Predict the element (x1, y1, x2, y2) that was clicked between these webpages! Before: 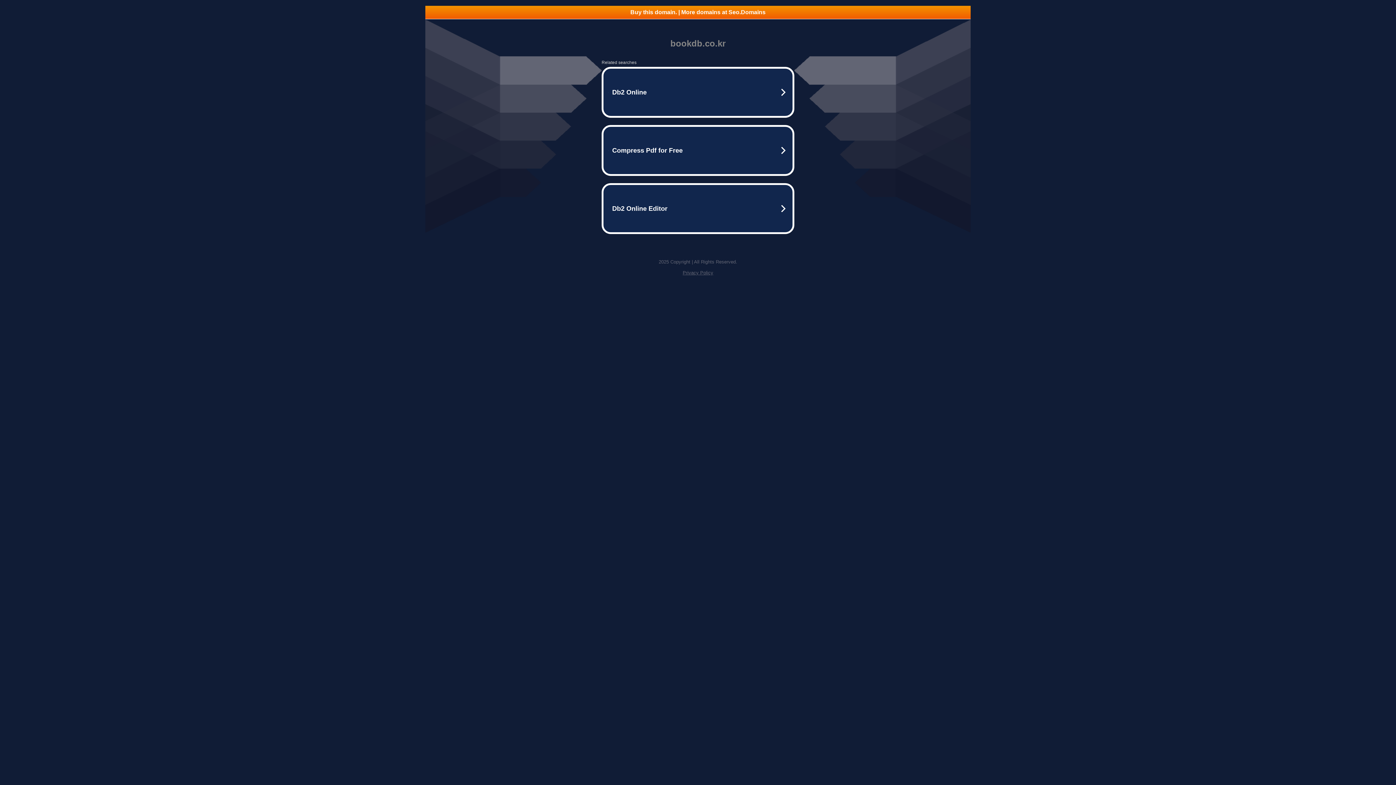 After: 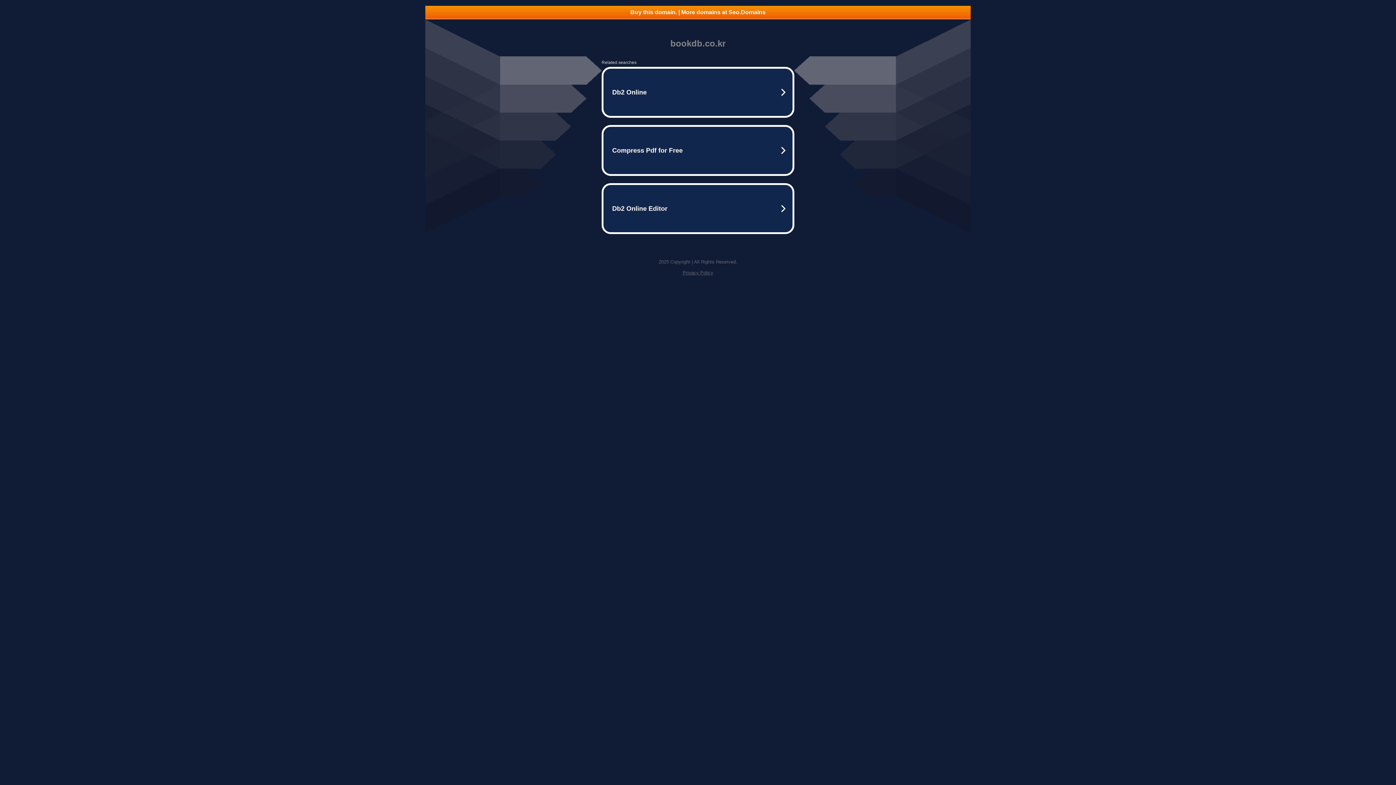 Action: label: Privacy Policy bbox: (682, 270, 713, 275)